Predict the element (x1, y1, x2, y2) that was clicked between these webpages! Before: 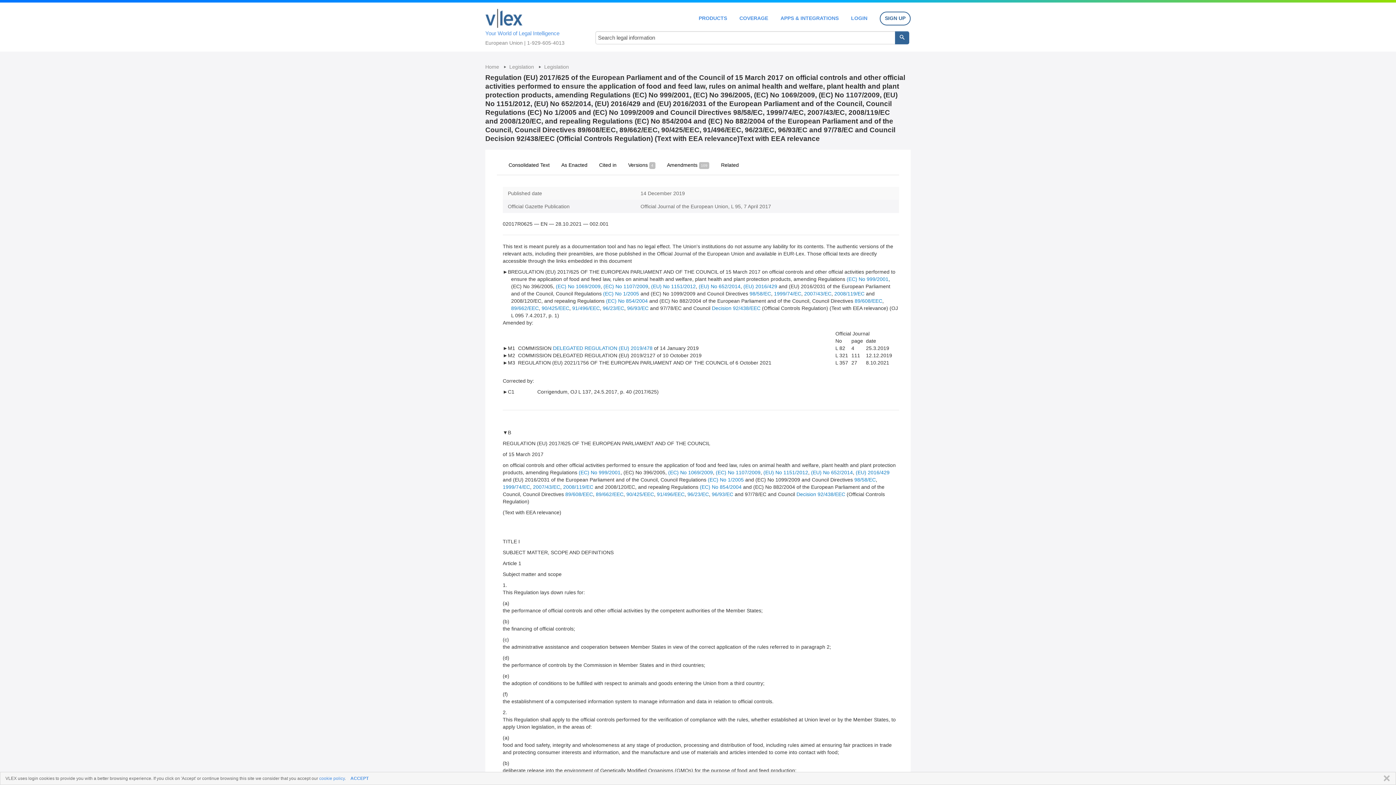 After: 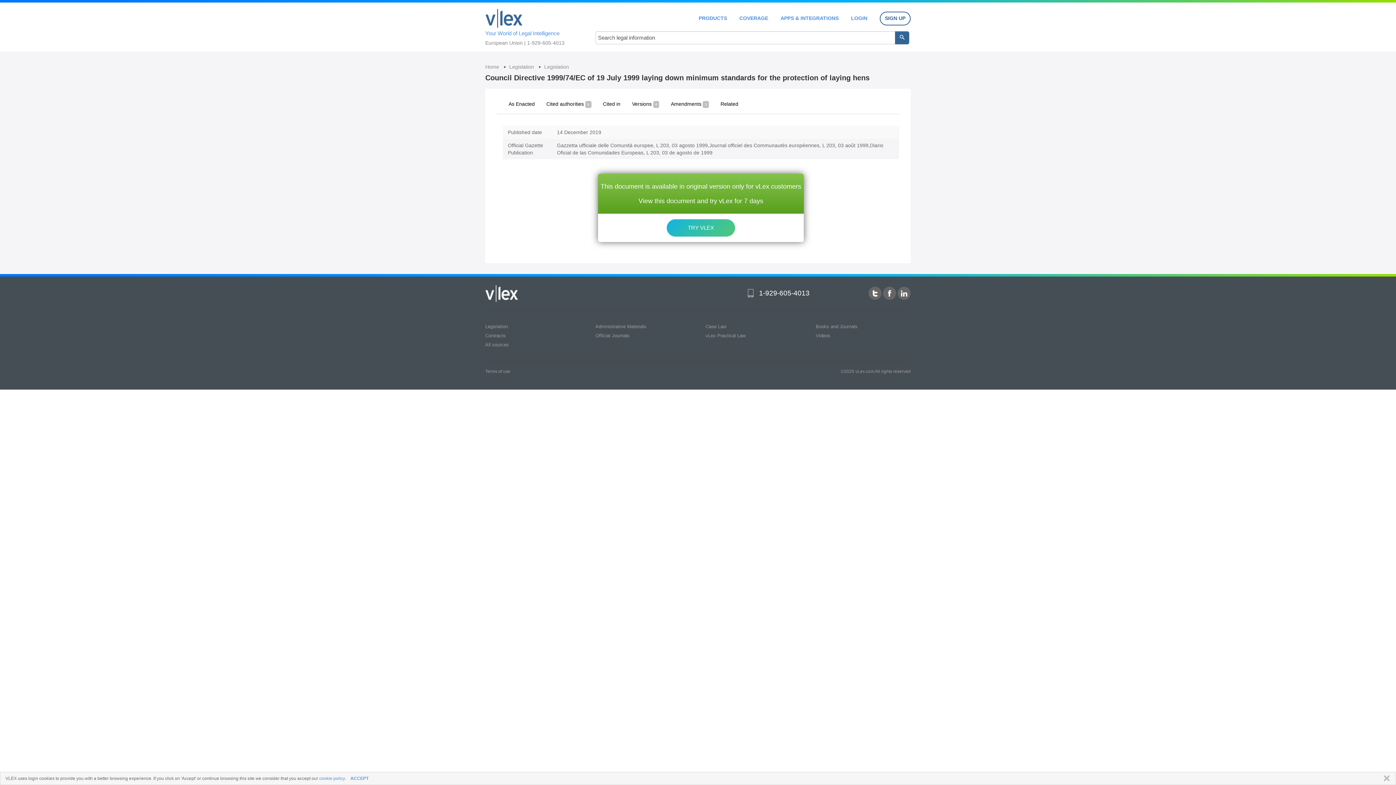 Action: label: 1999/74/EC bbox: (502, 484, 530, 490)